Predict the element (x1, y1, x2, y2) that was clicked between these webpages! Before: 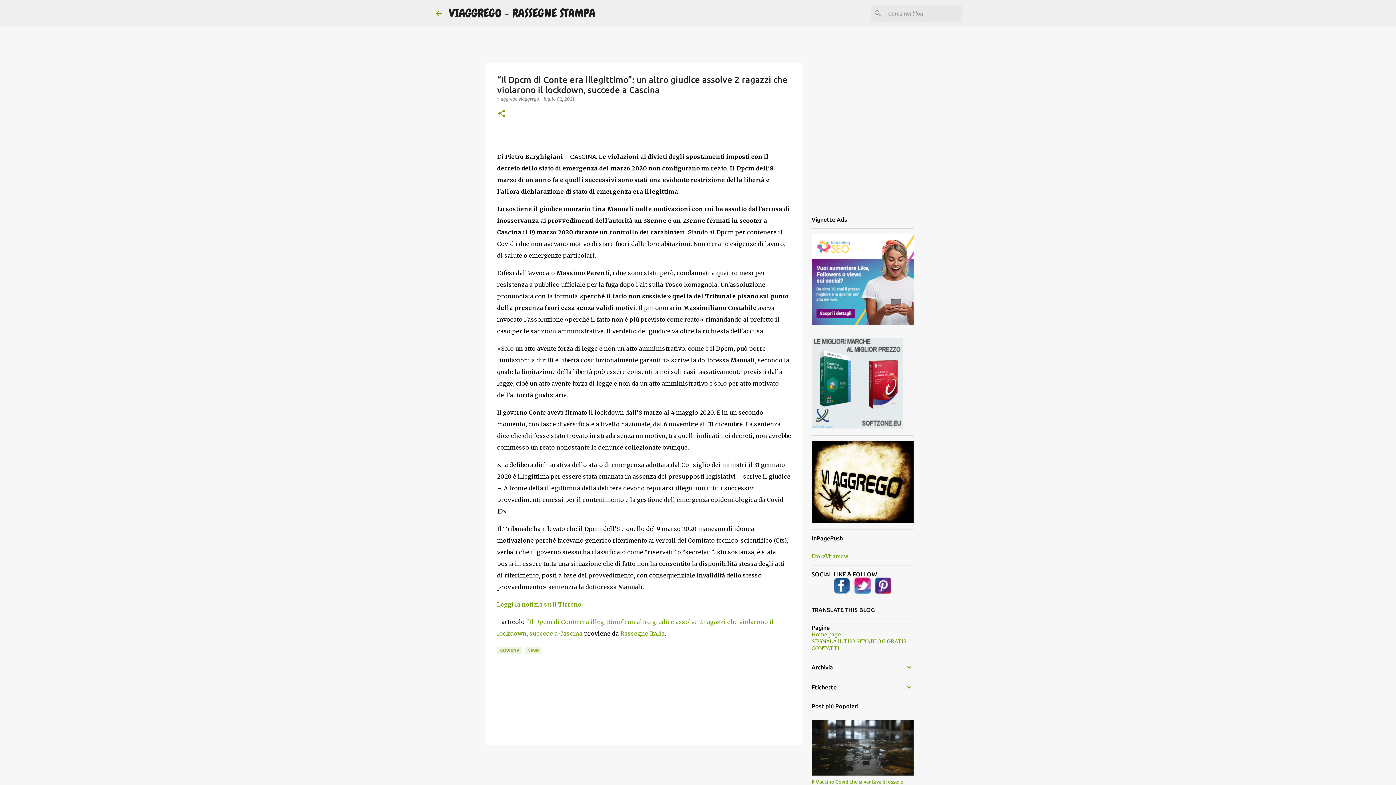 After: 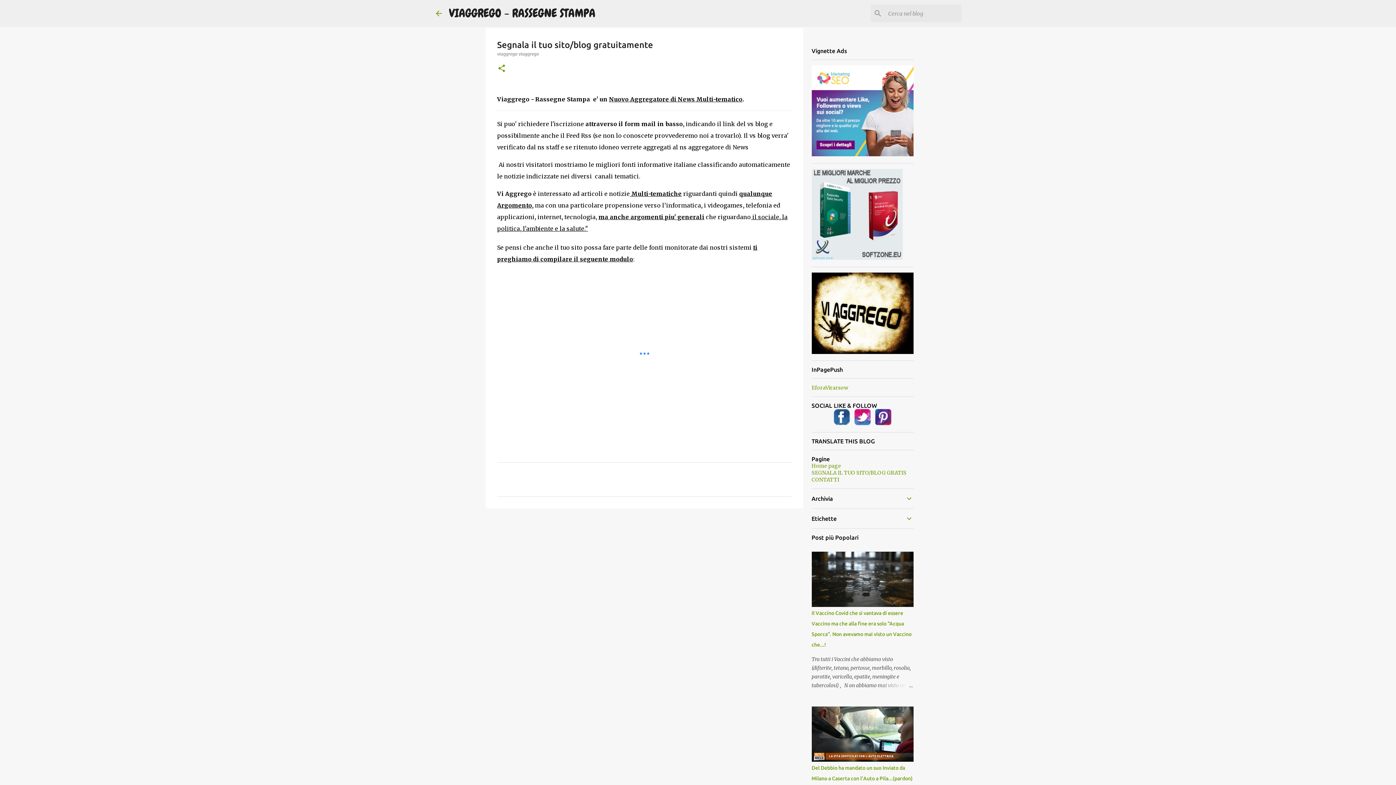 Action: bbox: (811, 638, 906, 645) label: SEGNALA IL TUO SITO/BLOG GRATIS